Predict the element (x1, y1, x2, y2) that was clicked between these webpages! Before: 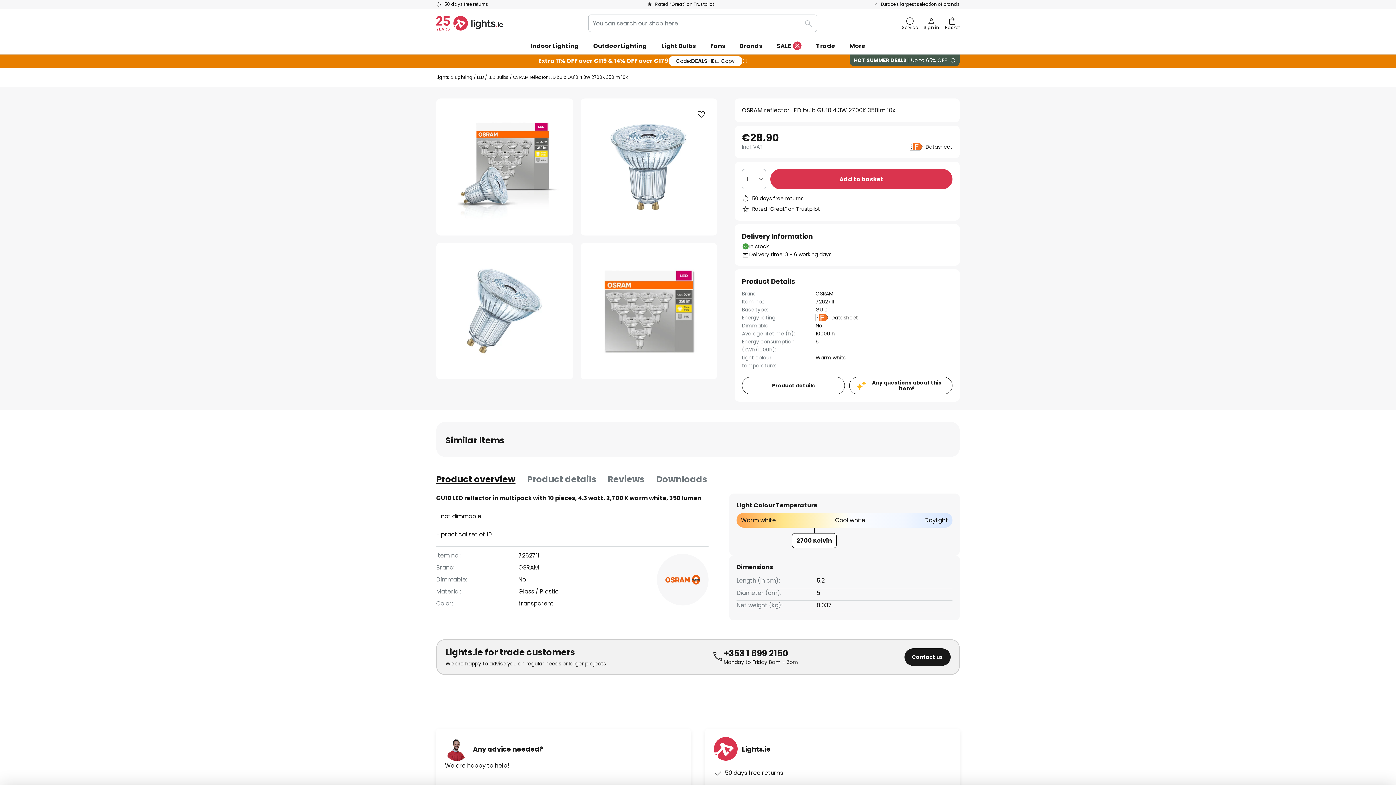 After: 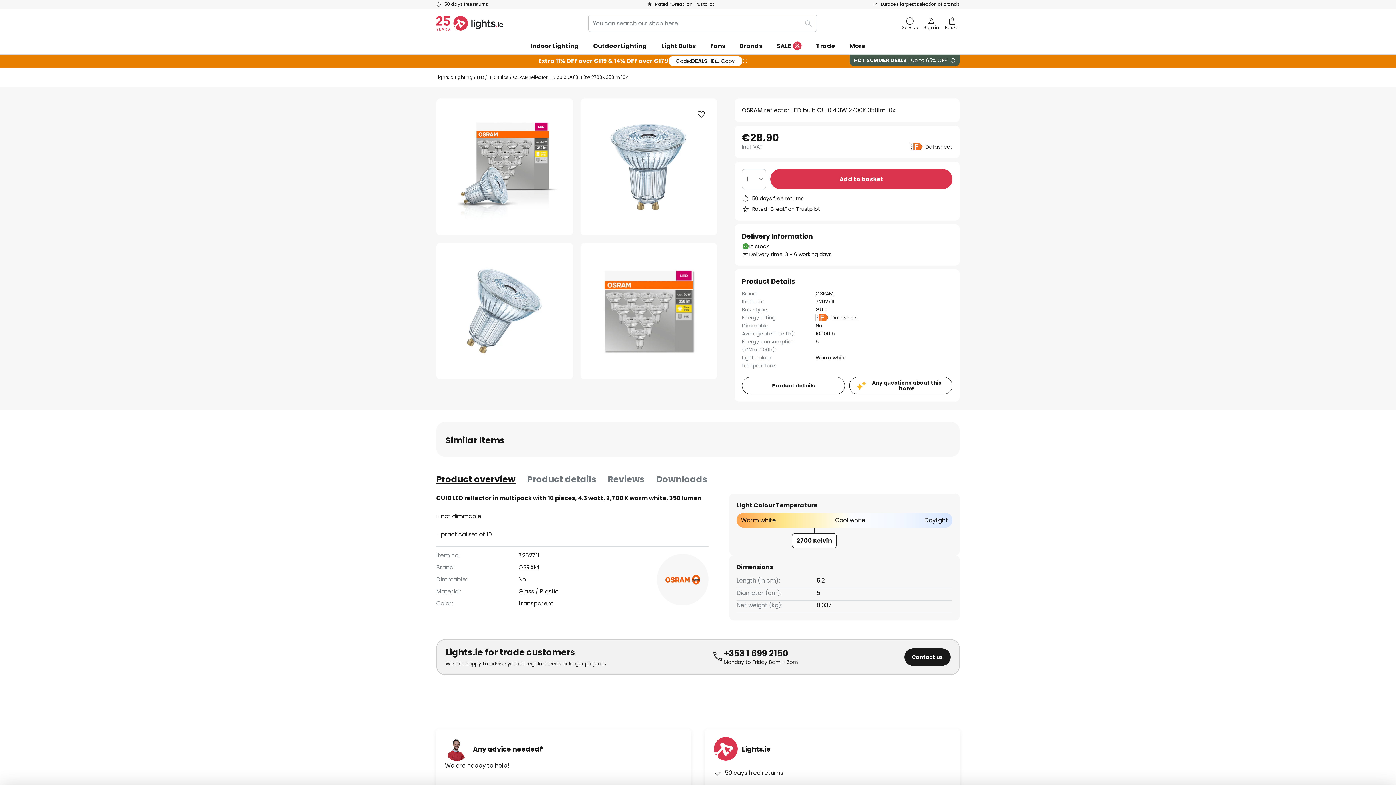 Action: label: Add to basket bbox: (770, 169, 952, 189)